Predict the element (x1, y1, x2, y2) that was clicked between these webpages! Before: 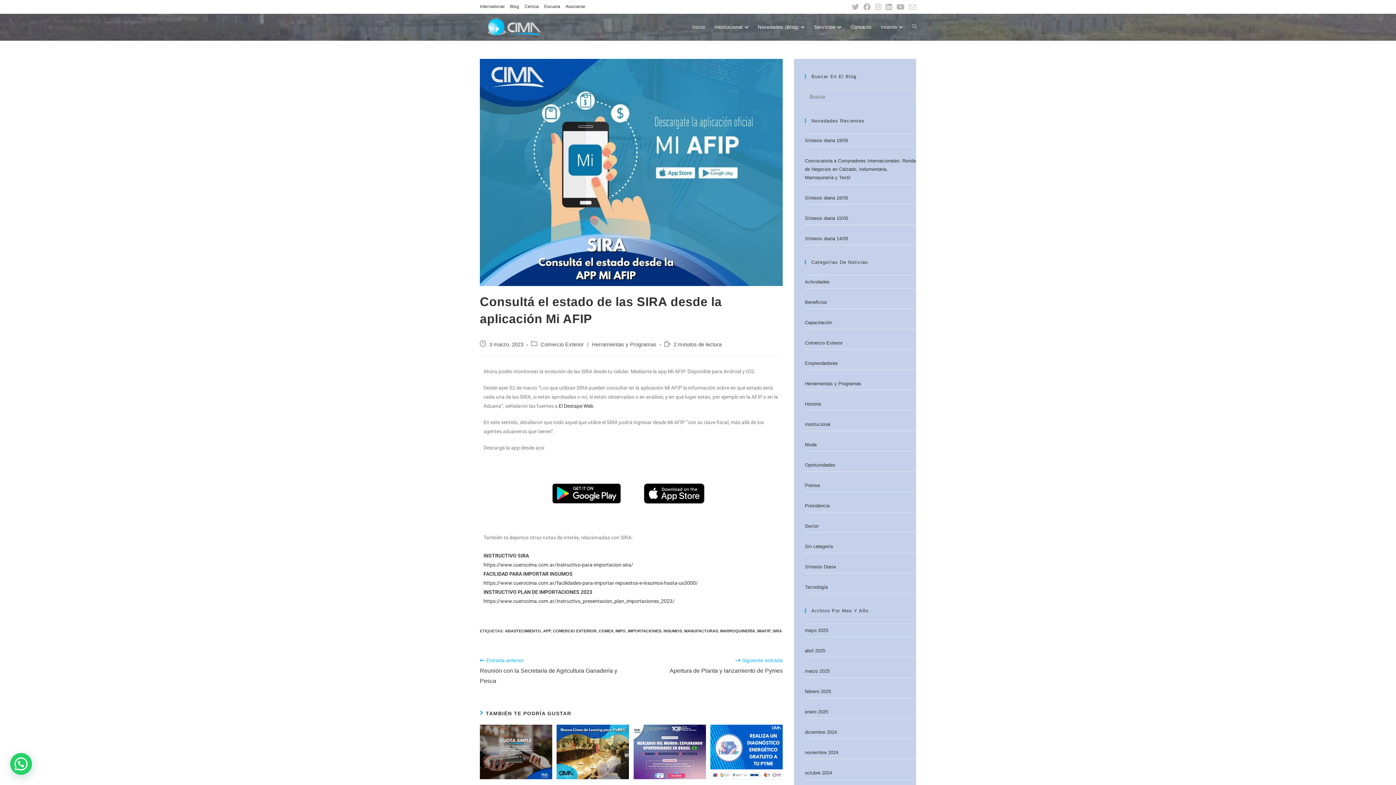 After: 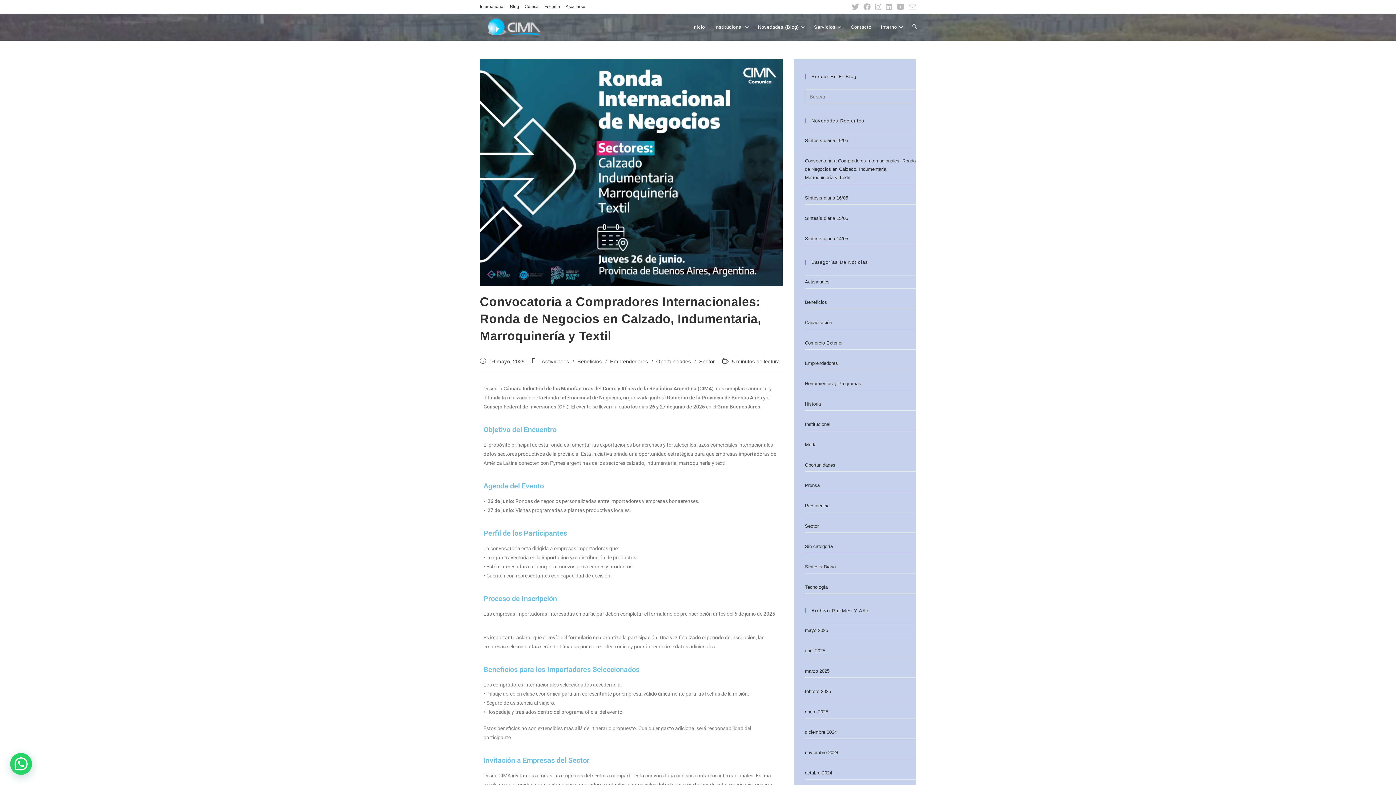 Action: bbox: (805, 158, 916, 180) label: Convocatoria a Compradores Internacionales: Ronda de Negocios en Calzado, Indumentaria, Marroquinería y Textil